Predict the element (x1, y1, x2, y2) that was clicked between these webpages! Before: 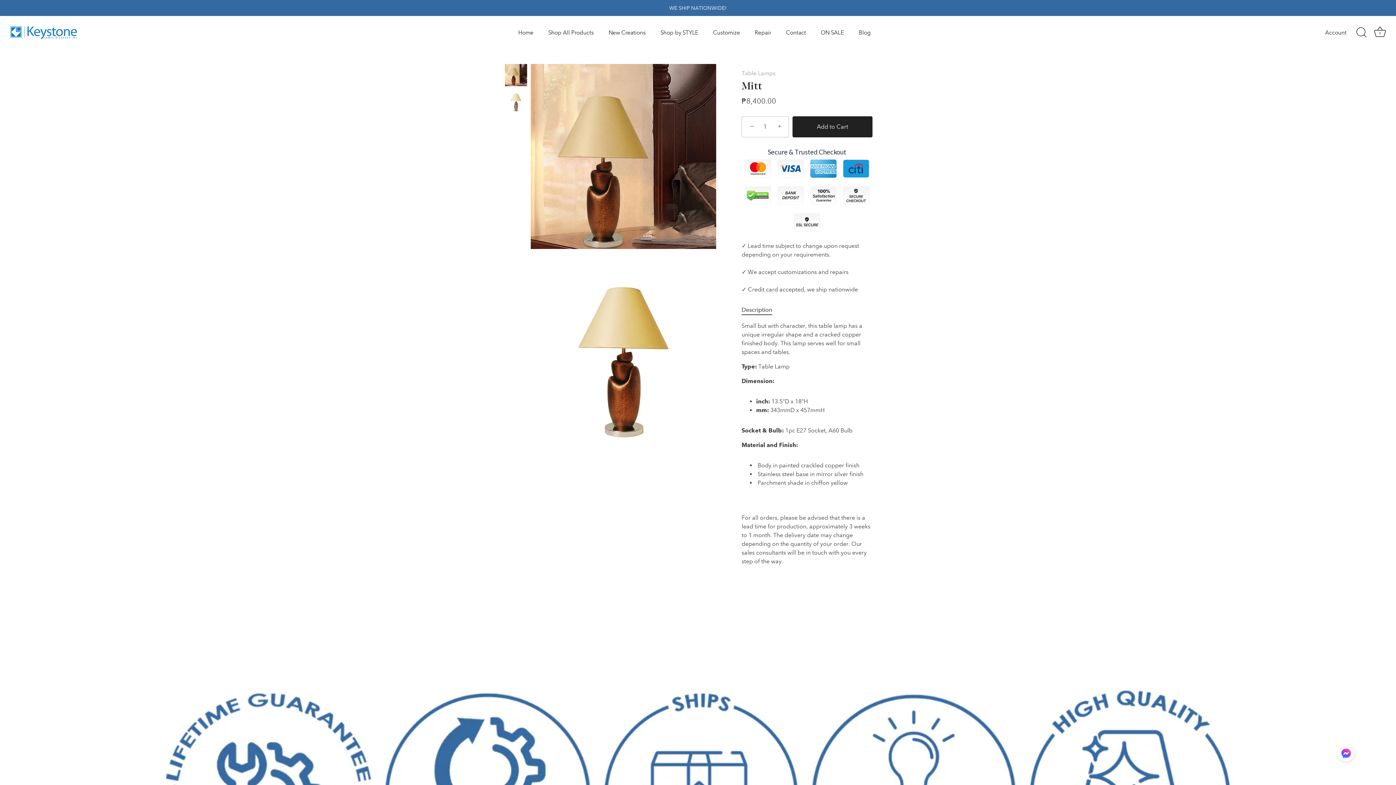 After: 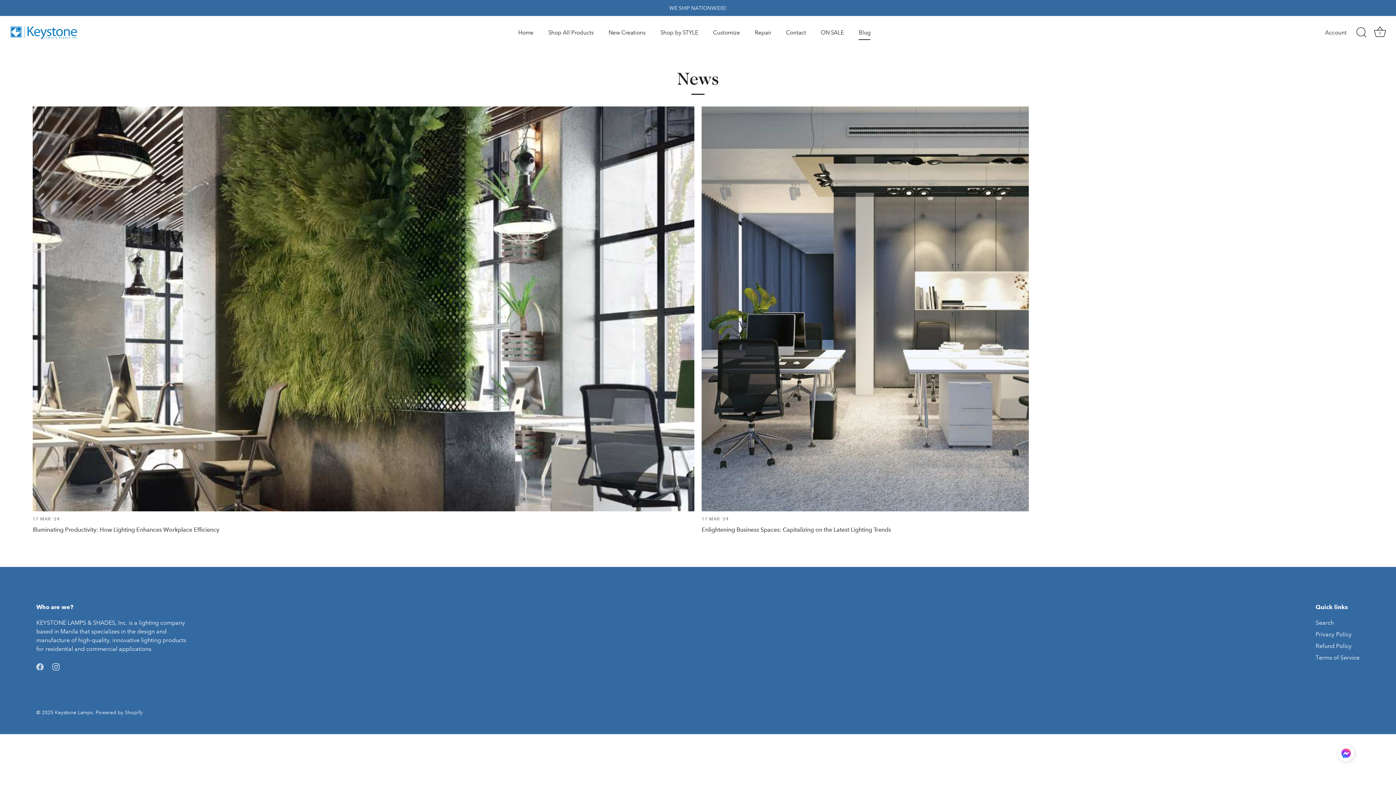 Action: label: Blog bbox: (852, 25, 877, 39)